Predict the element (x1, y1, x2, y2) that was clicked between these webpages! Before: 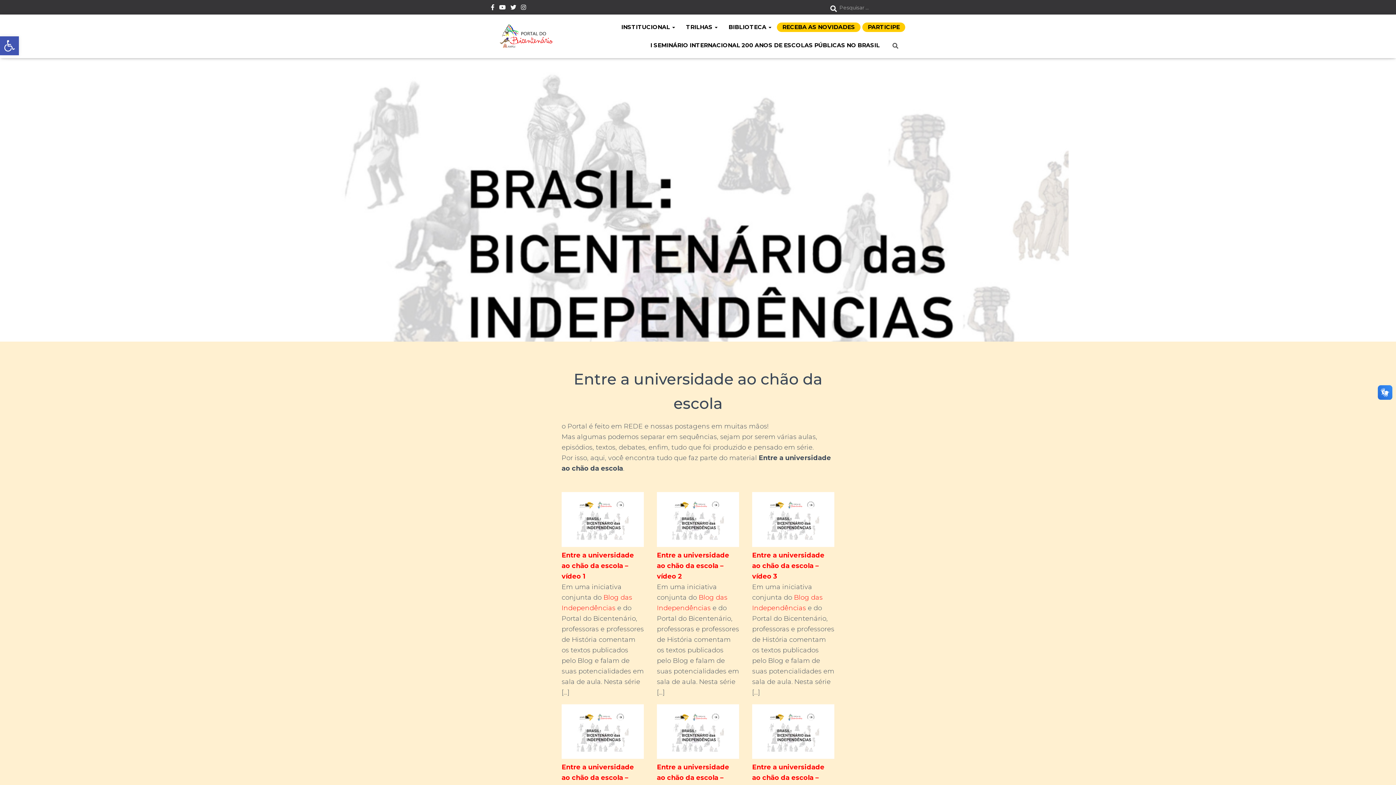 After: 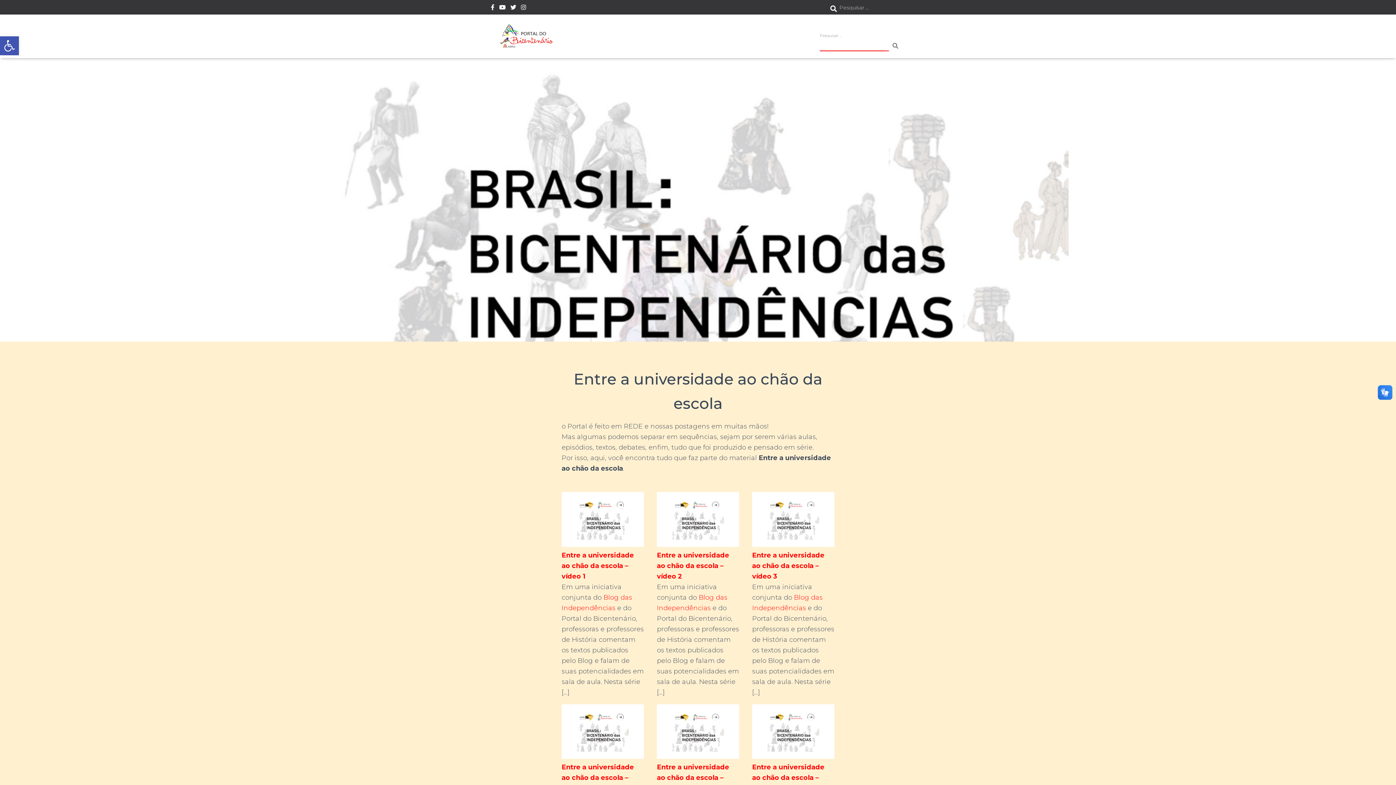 Action: bbox: (885, 36, 905, 54)